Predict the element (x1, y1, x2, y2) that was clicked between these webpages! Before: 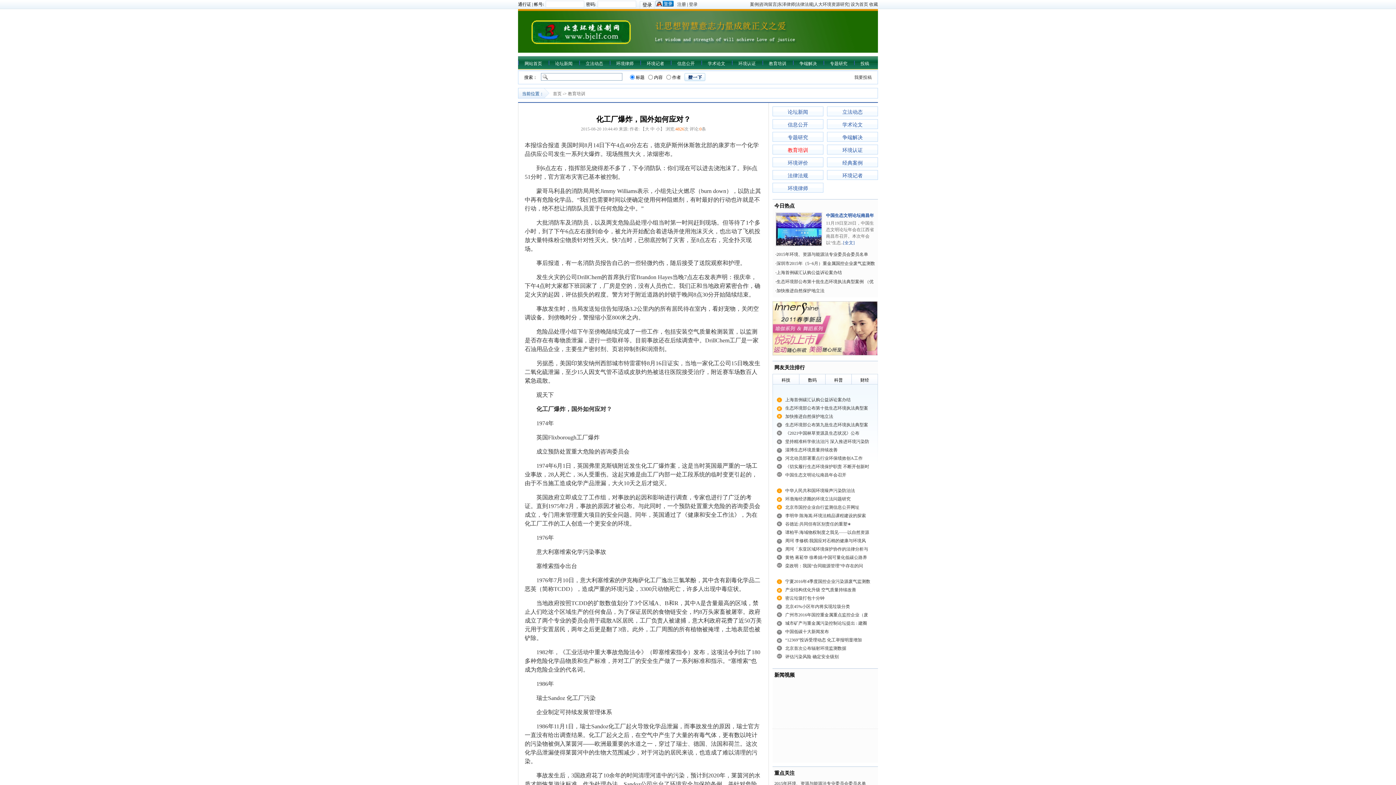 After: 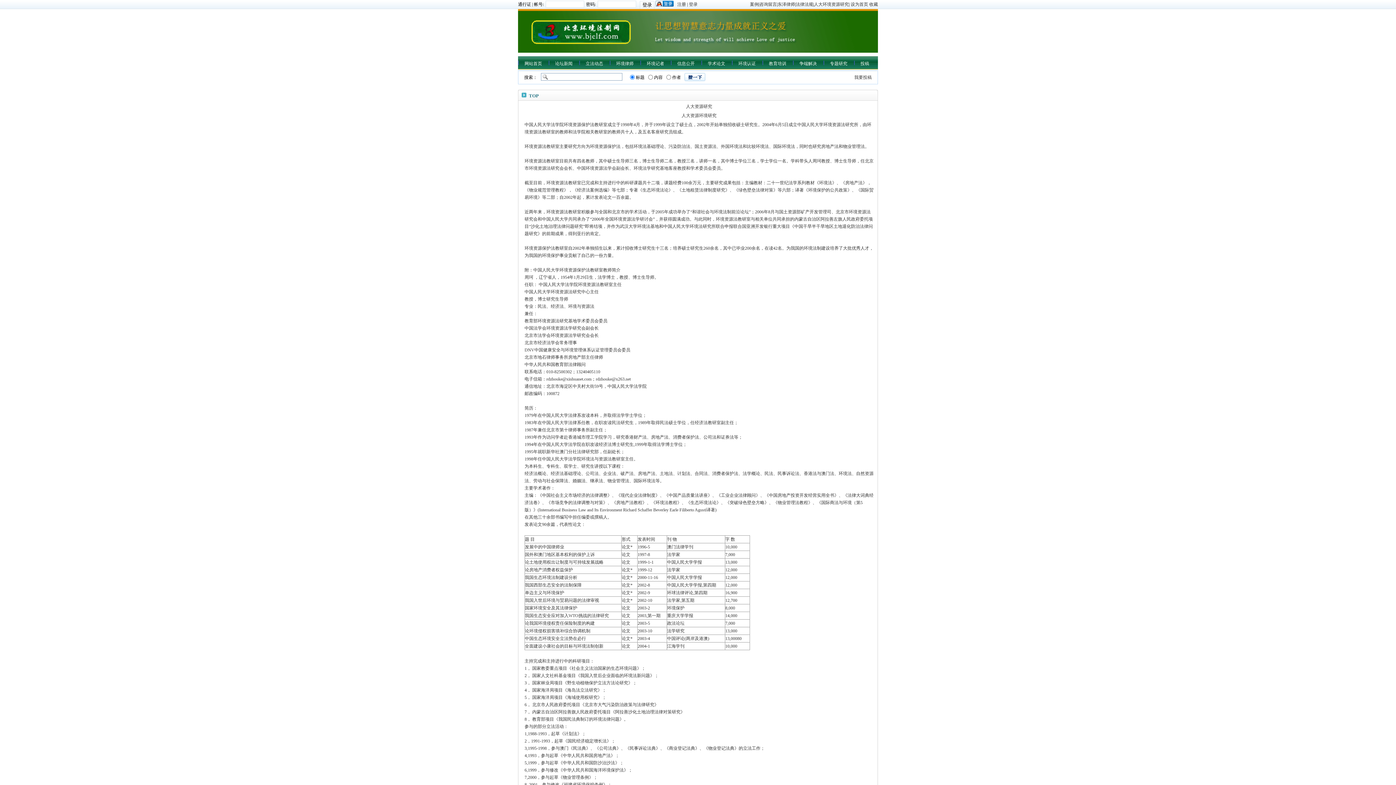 Action: label: 人大环境资源研究 bbox: (814, 1, 849, 6)